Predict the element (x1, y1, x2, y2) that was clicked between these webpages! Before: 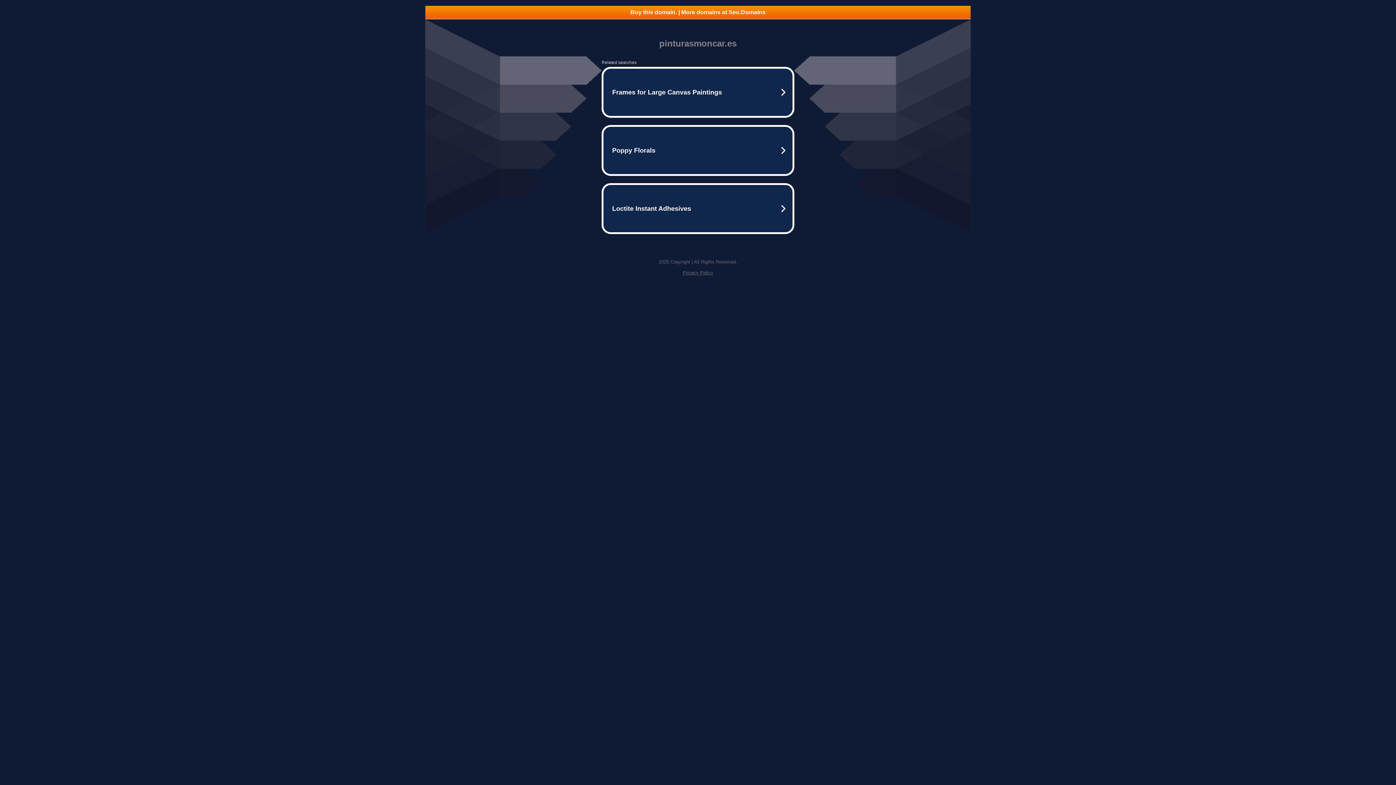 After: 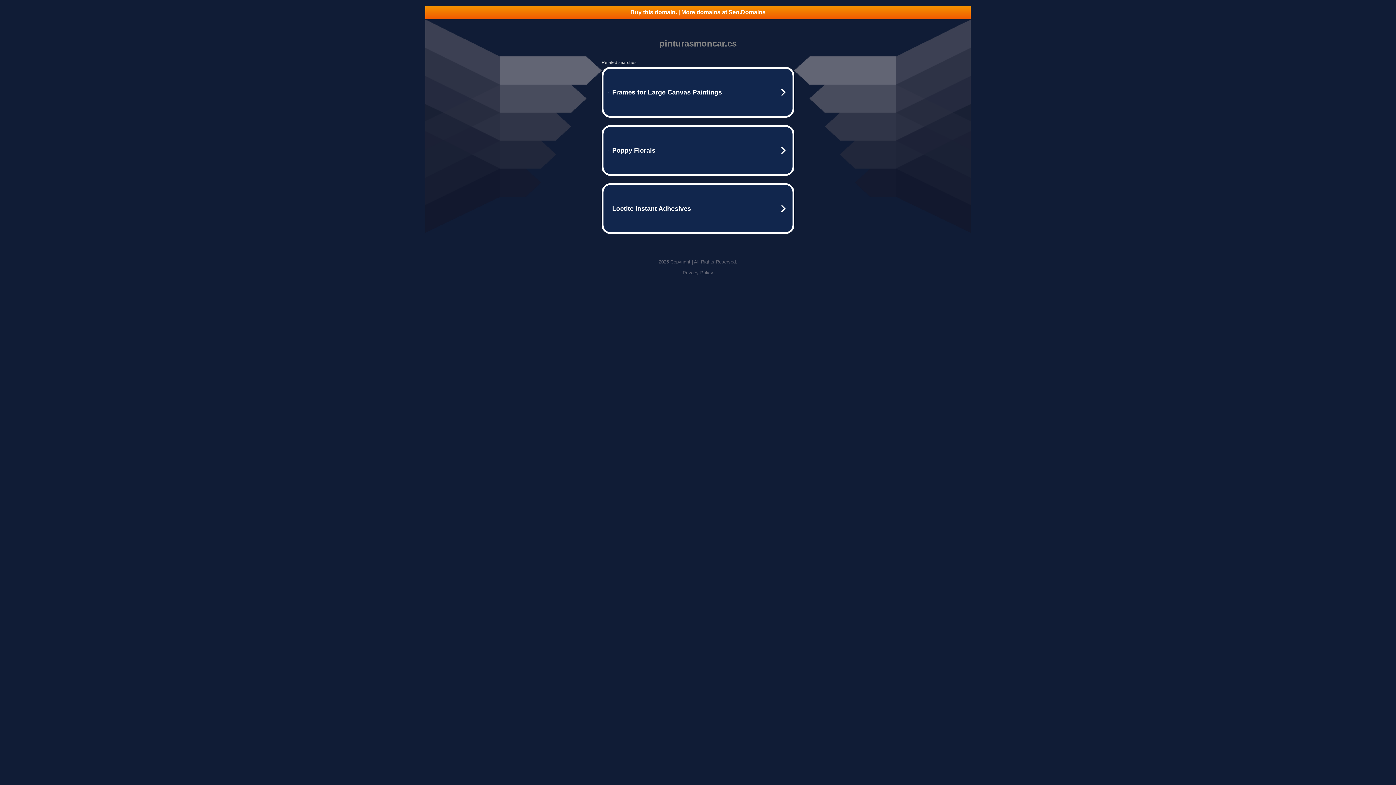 Action: label: Privacy Policy bbox: (682, 270, 713, 275)